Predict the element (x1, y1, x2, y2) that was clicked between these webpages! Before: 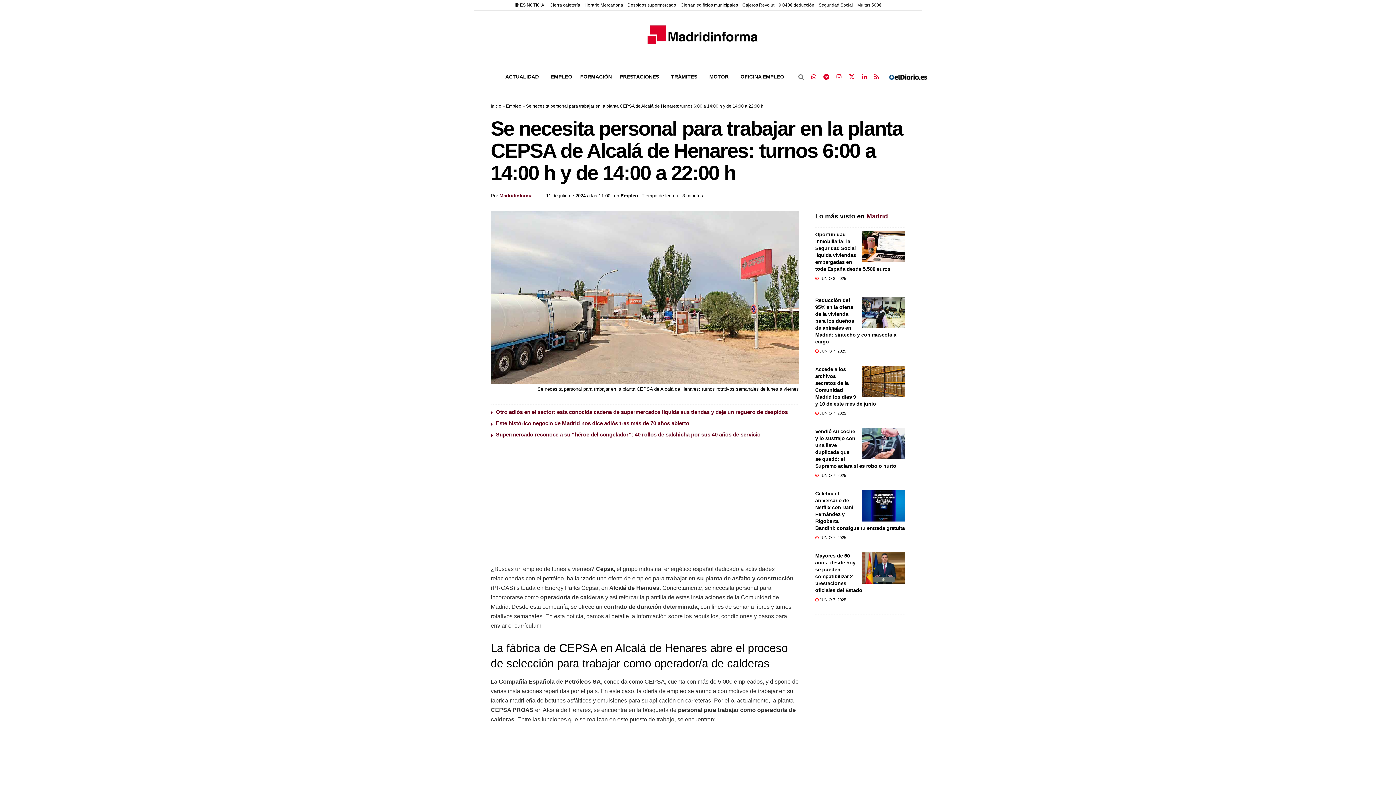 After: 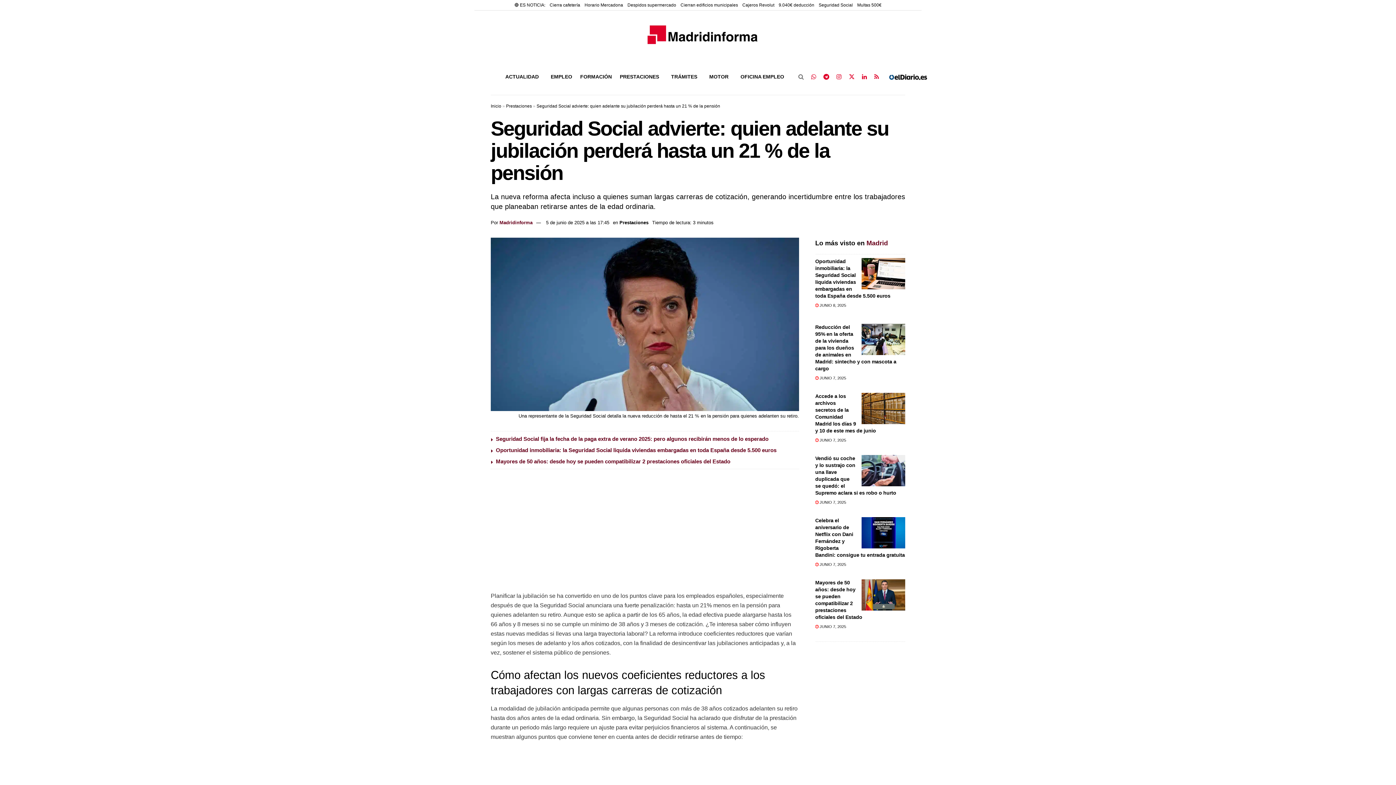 Action: bbox: (818, 0, 853, 10) label: Seguridad Social